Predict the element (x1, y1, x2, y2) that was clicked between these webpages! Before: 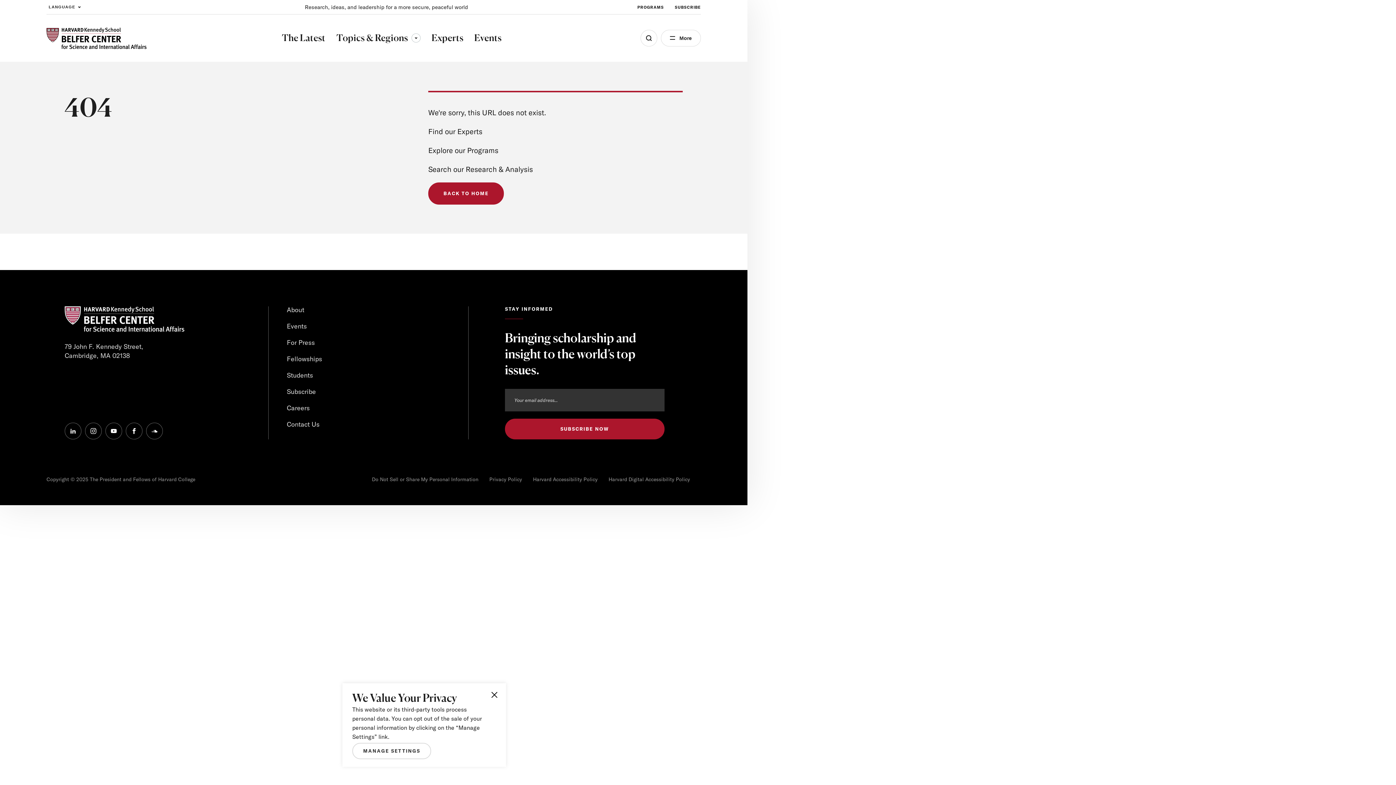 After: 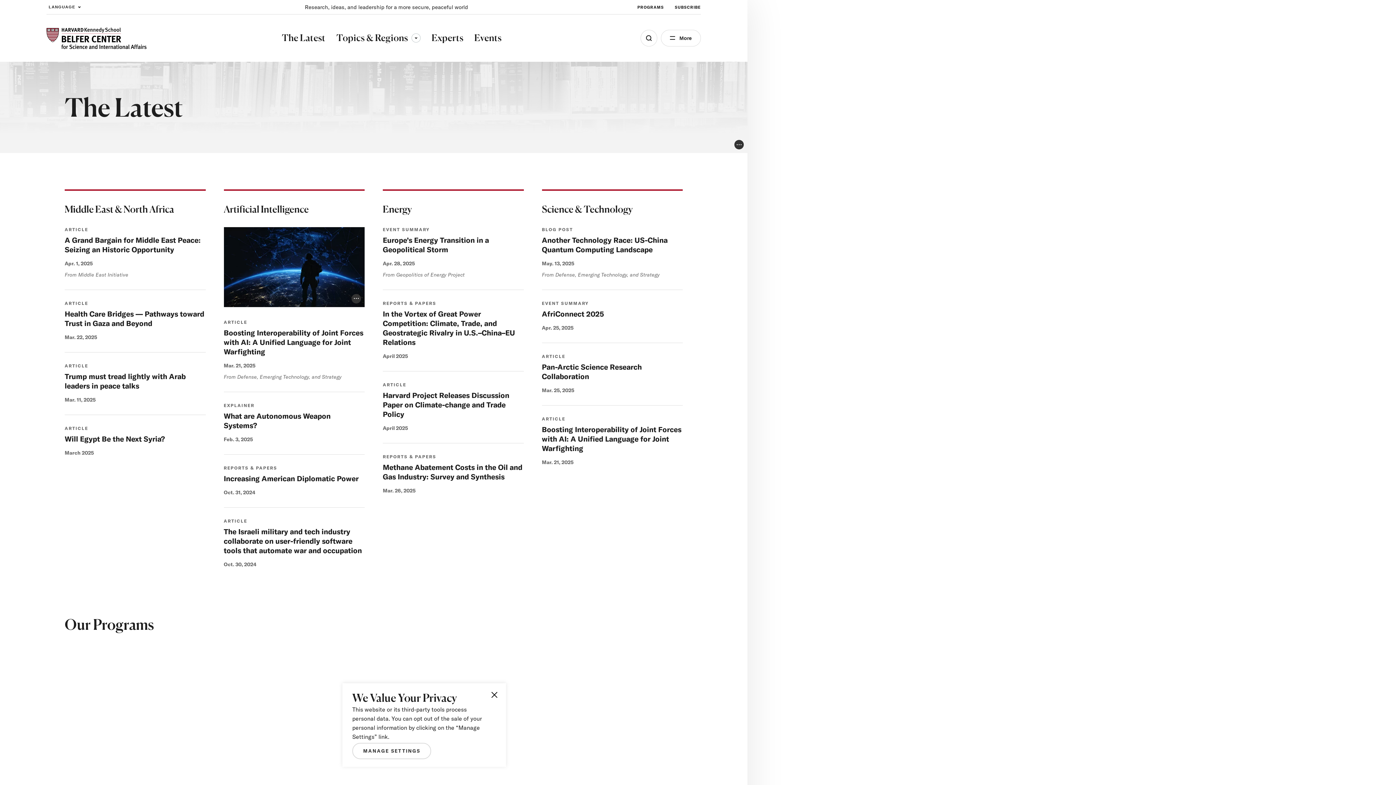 Action: label: The Latest bbox: (281, 30, 325, 45)